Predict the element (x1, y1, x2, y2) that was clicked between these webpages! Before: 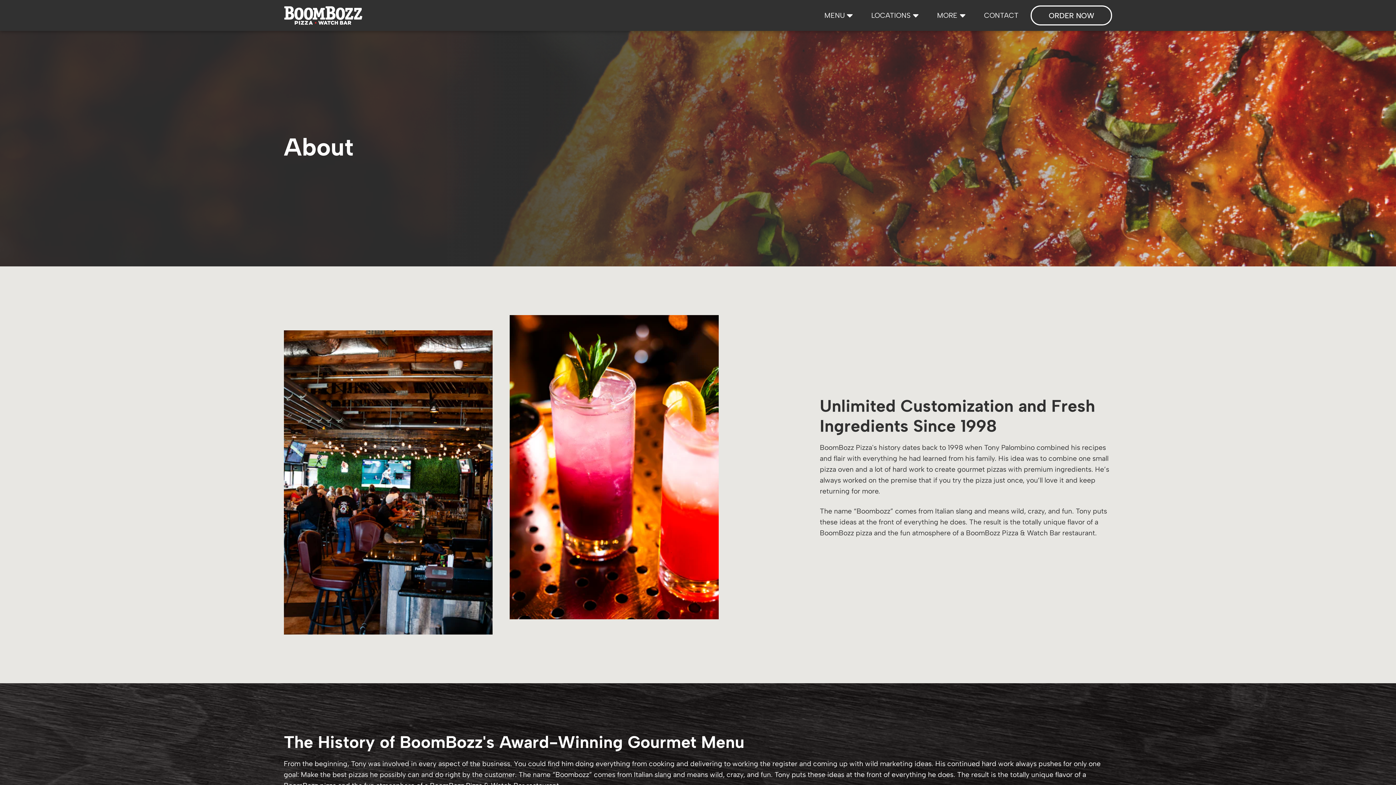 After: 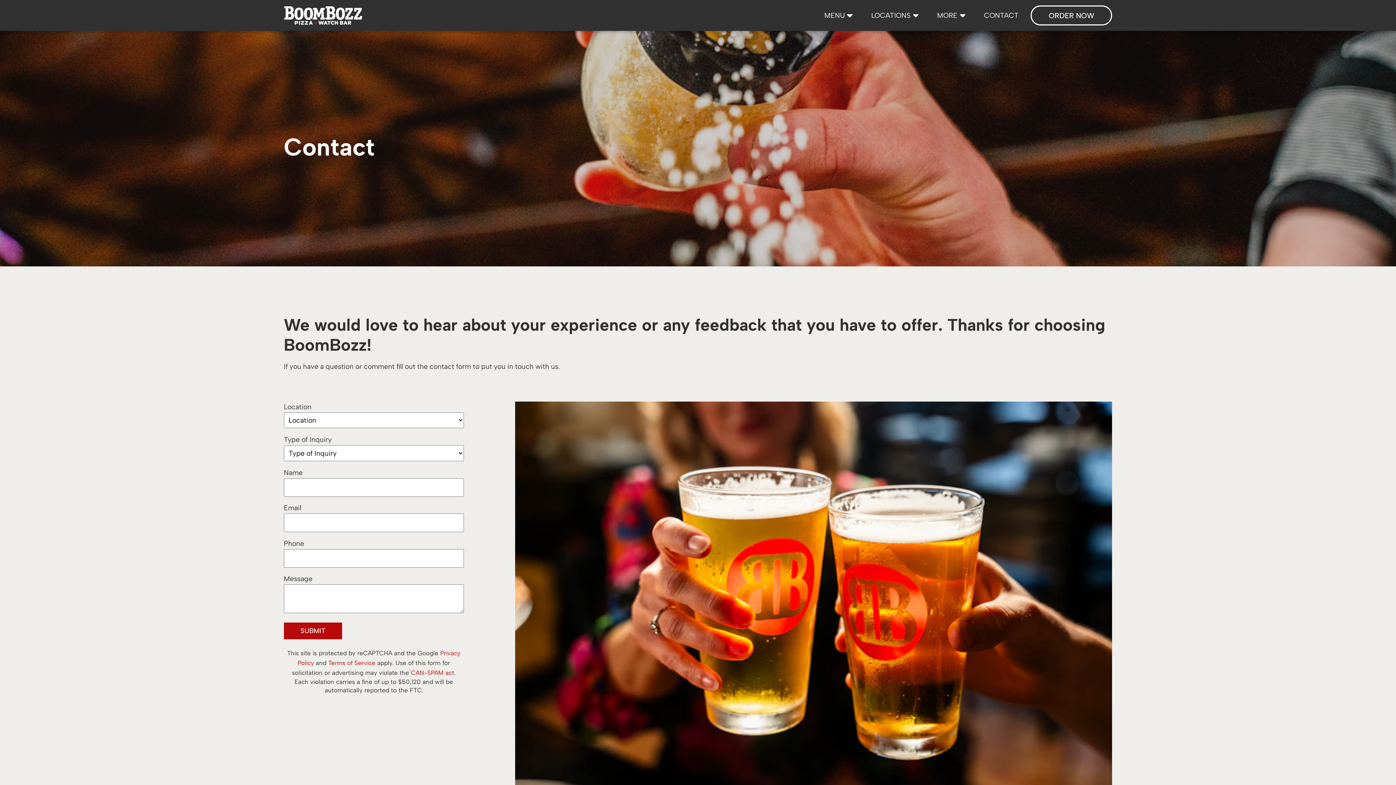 Action: label: CONTACT bbox: (984, 6, 1018, 23)